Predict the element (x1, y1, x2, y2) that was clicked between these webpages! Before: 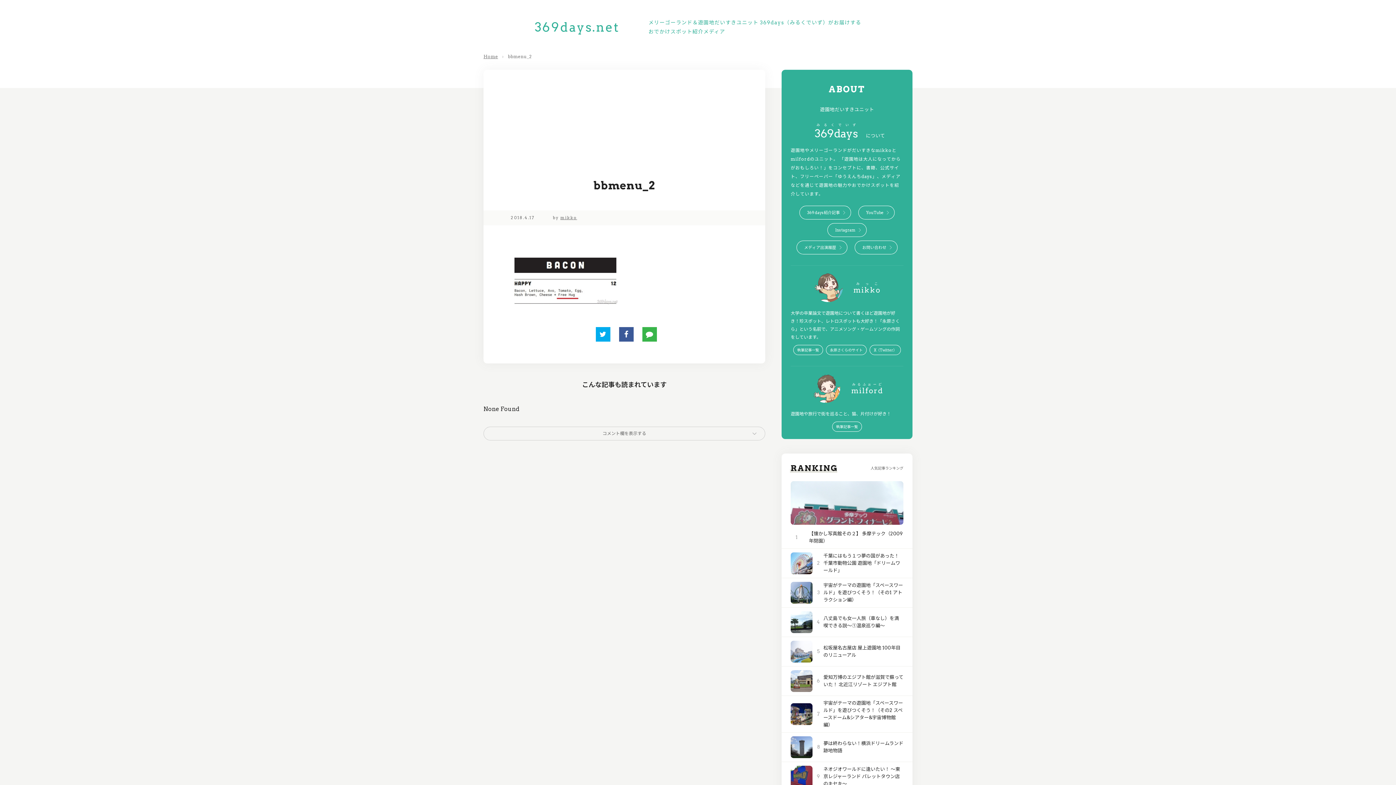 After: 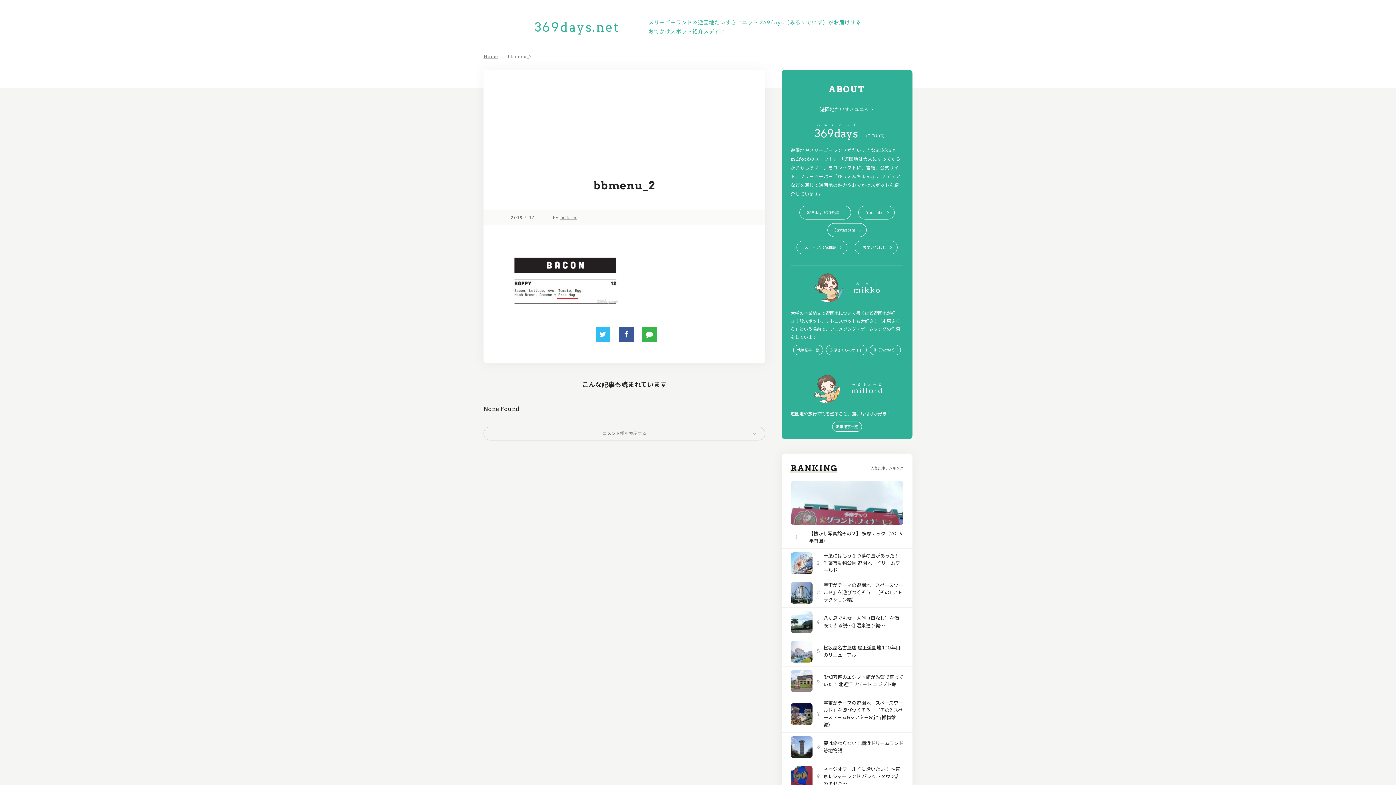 Action: bbox: (595, 327, 610, 341)